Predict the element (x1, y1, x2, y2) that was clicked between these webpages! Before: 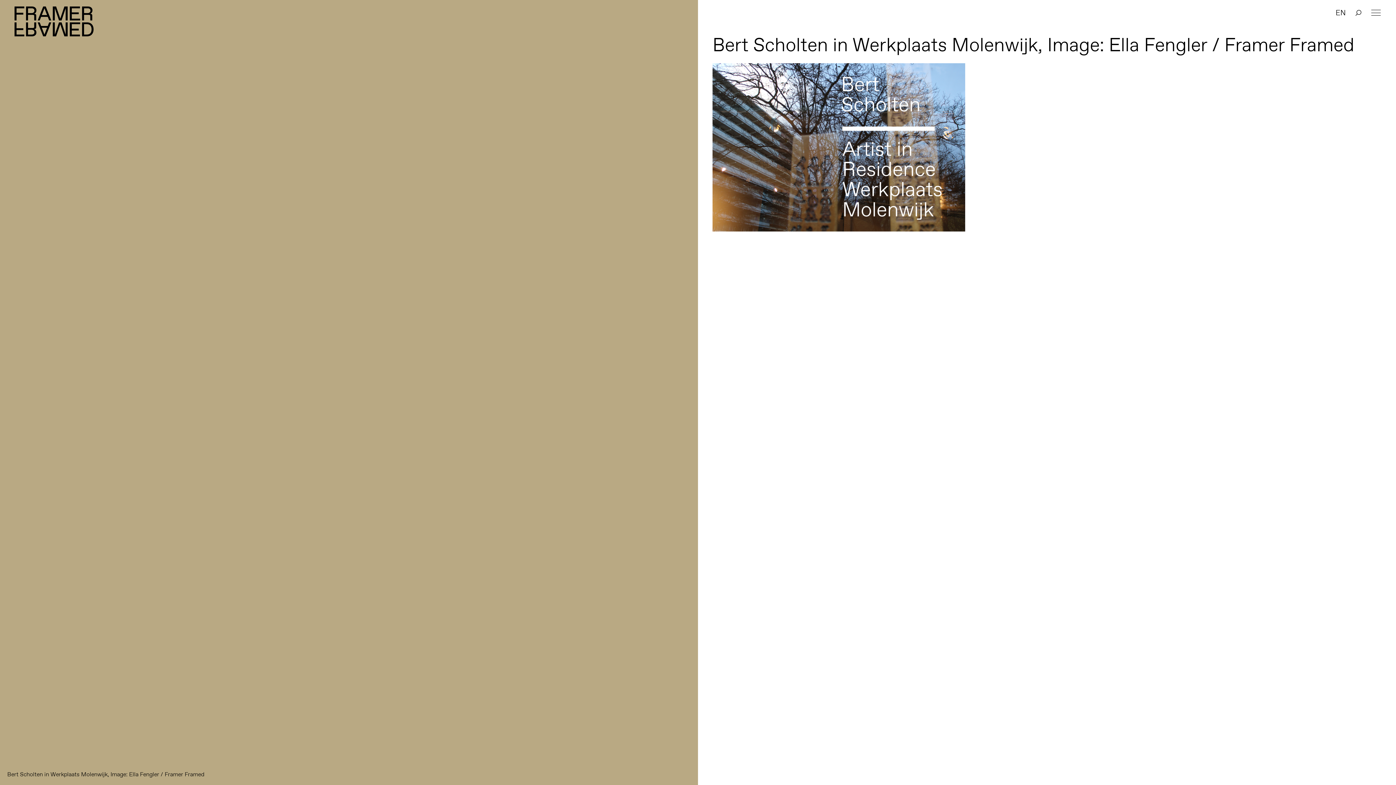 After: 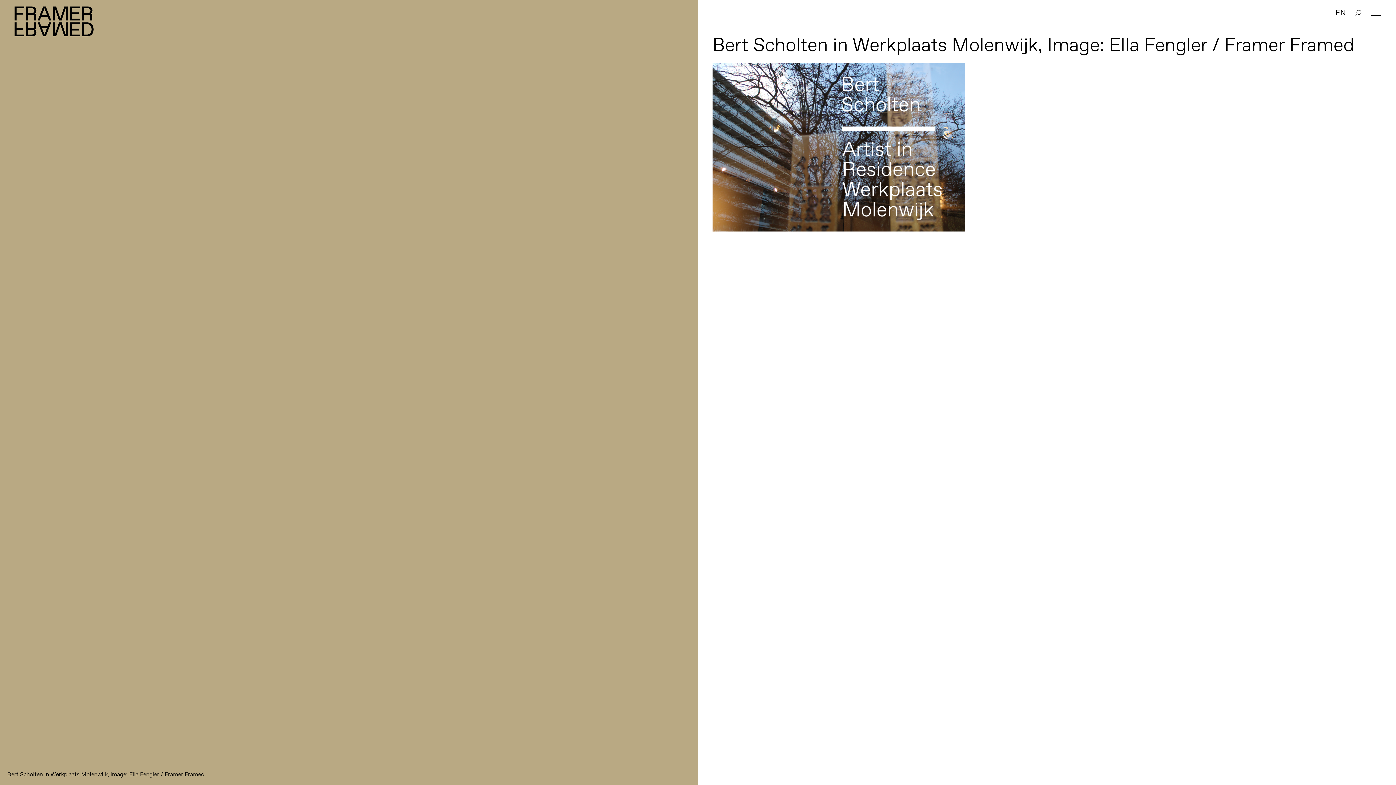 Action: bbox: (712, 63, 1381, 231)